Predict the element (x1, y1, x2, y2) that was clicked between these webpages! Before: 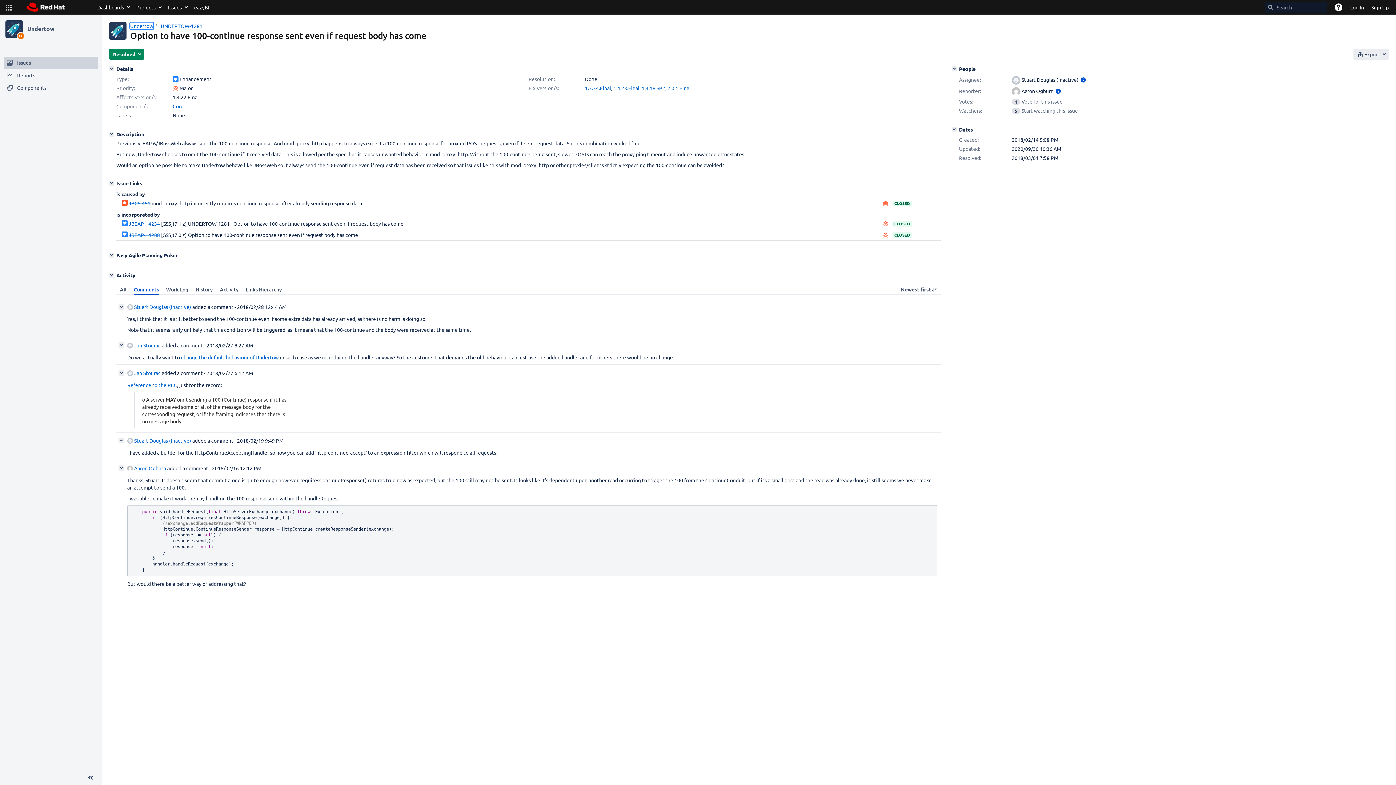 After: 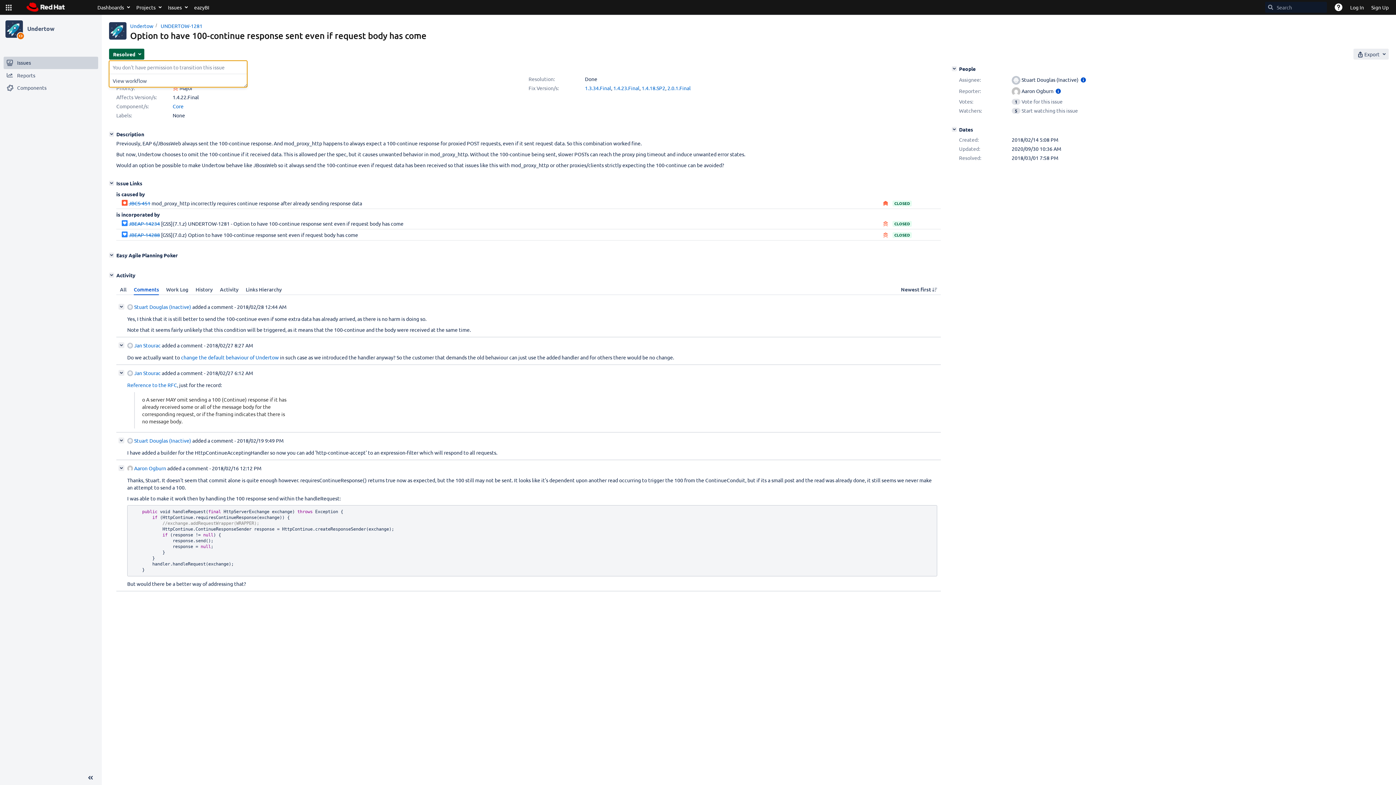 Action: bbox: (109, 48, 144, 59) label: Resolved